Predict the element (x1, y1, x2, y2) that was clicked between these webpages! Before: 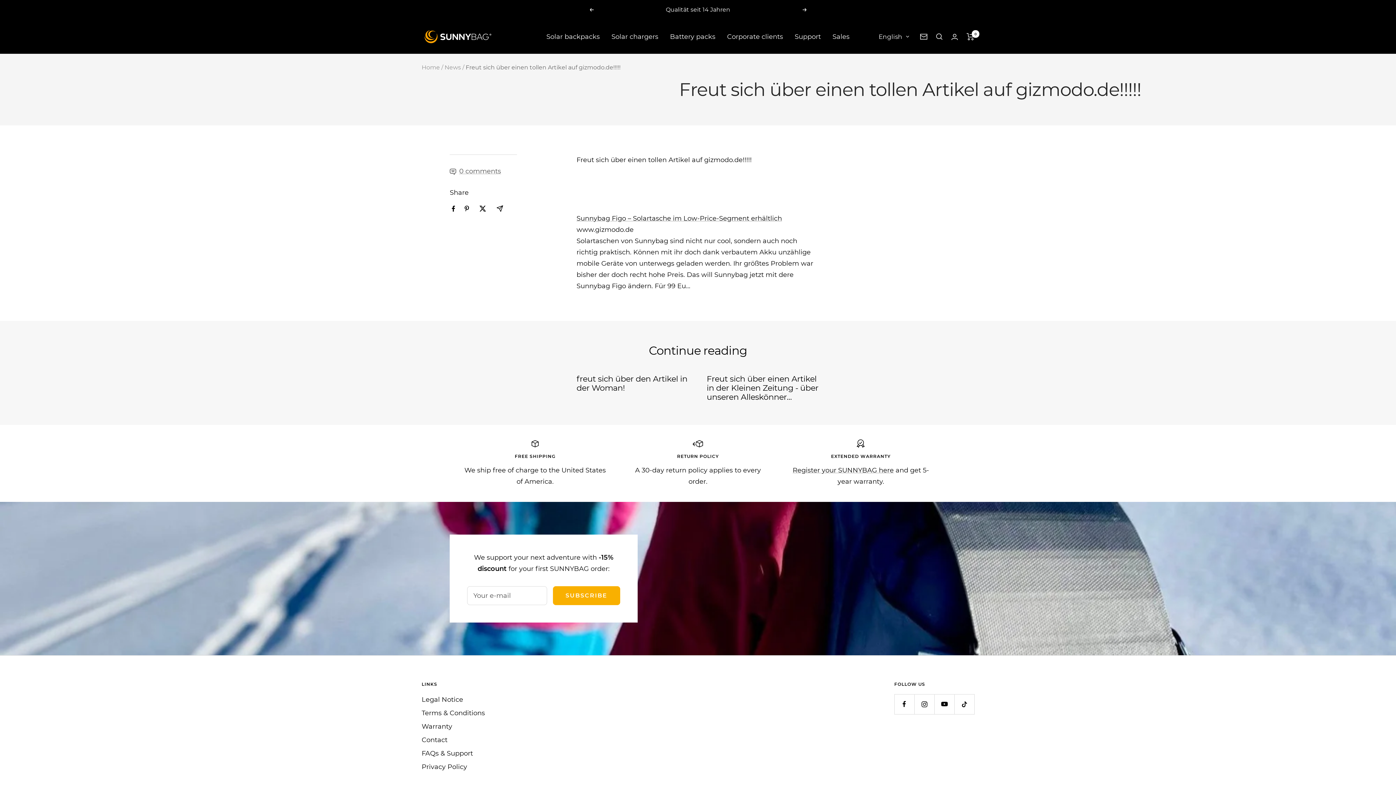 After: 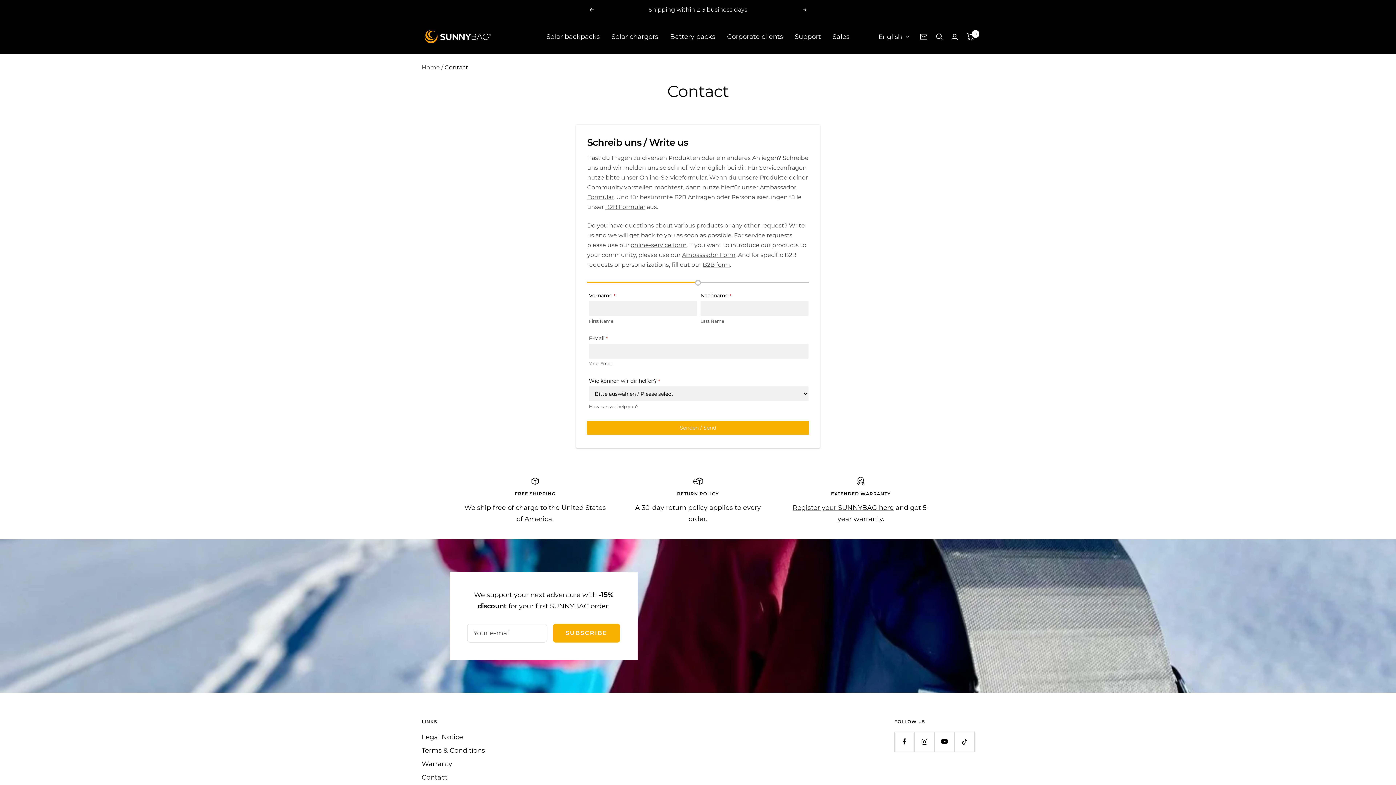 Action: label: Contact bbox: (421, 734, 447, 746)